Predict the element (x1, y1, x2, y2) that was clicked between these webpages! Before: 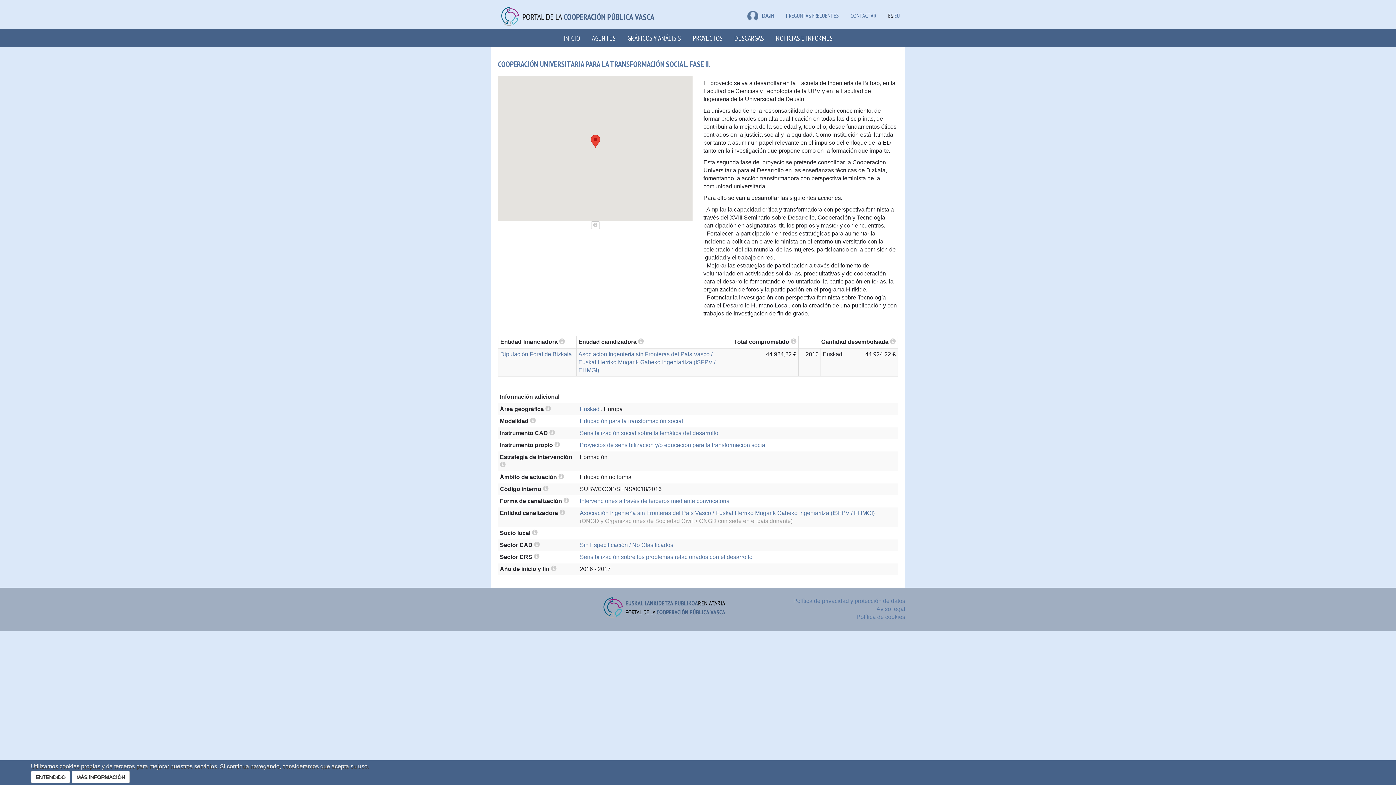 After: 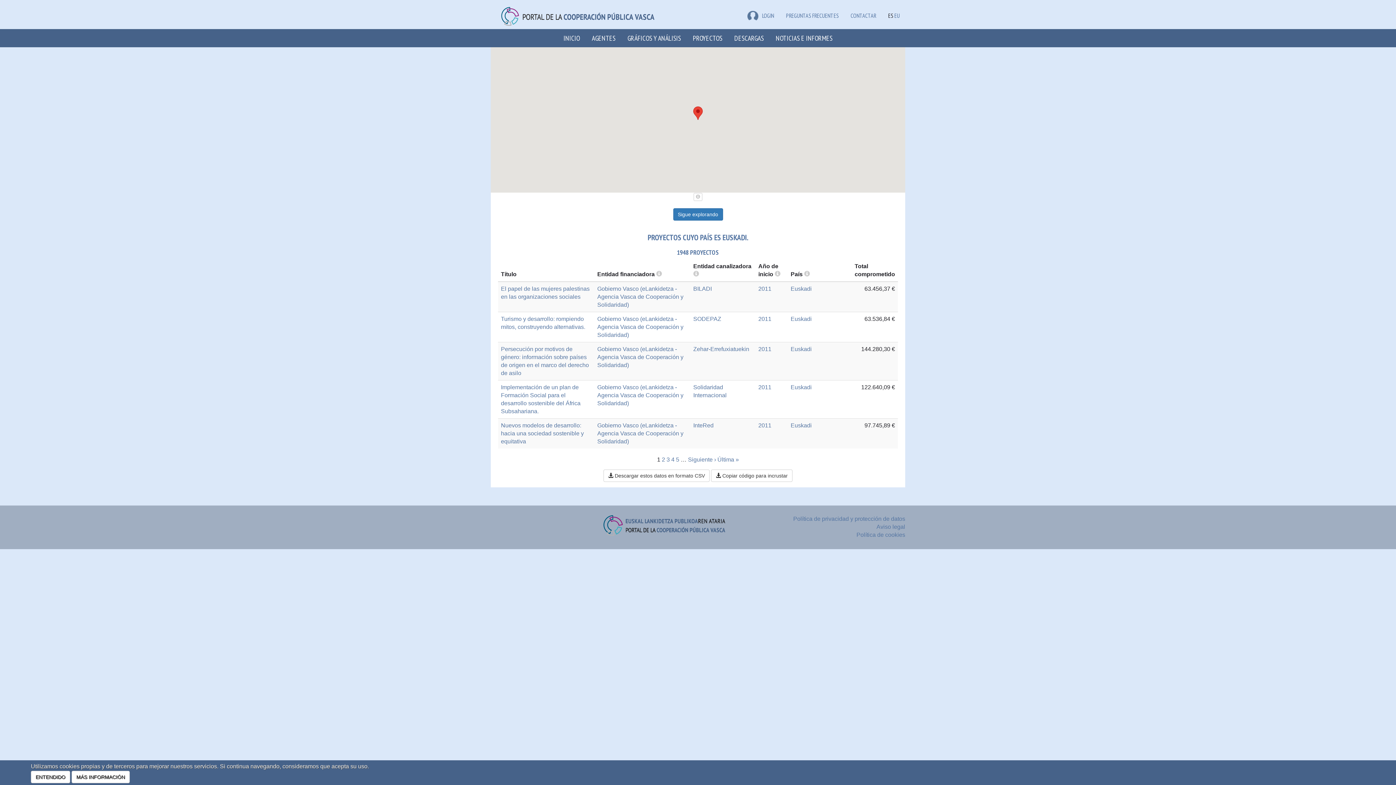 Action: label: Euskadi bbox: (580, 406, 601, 412)